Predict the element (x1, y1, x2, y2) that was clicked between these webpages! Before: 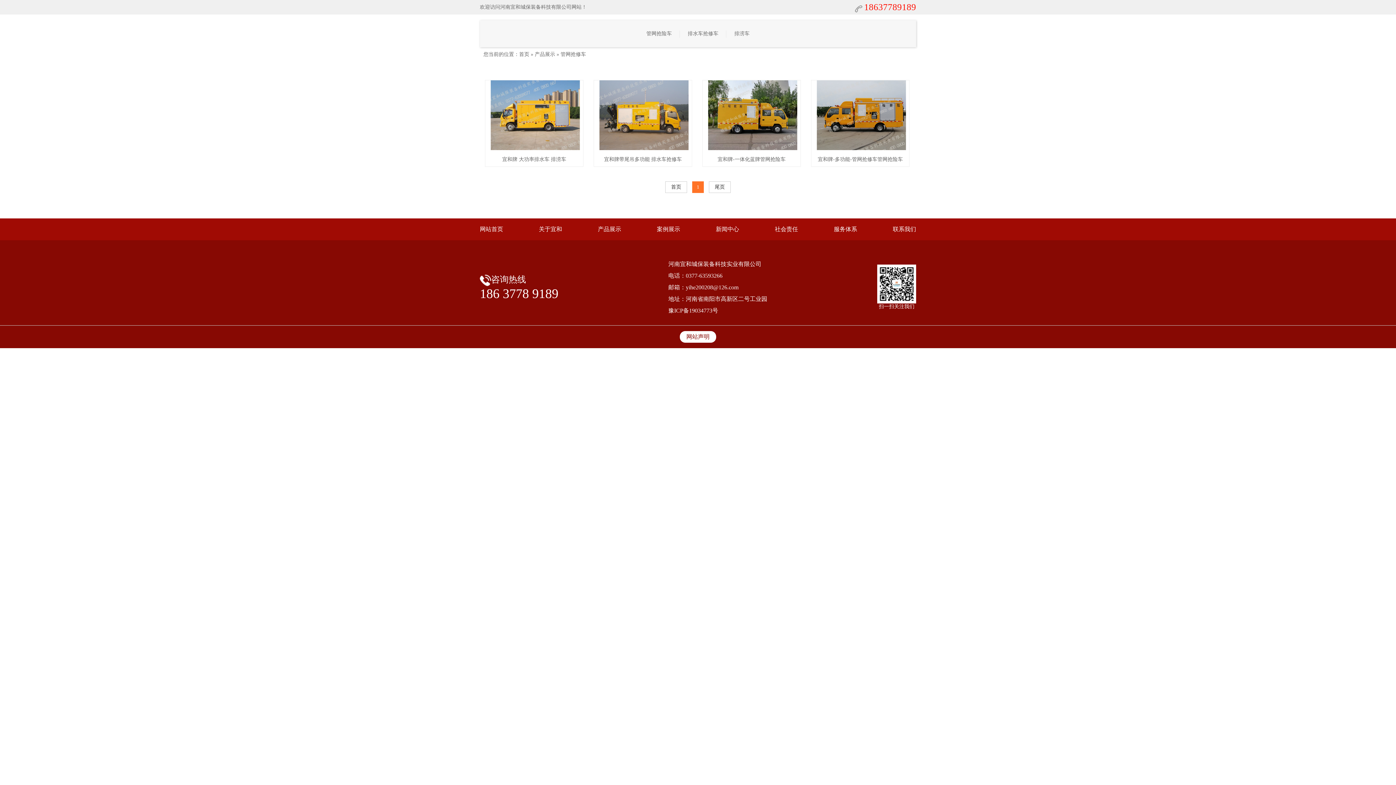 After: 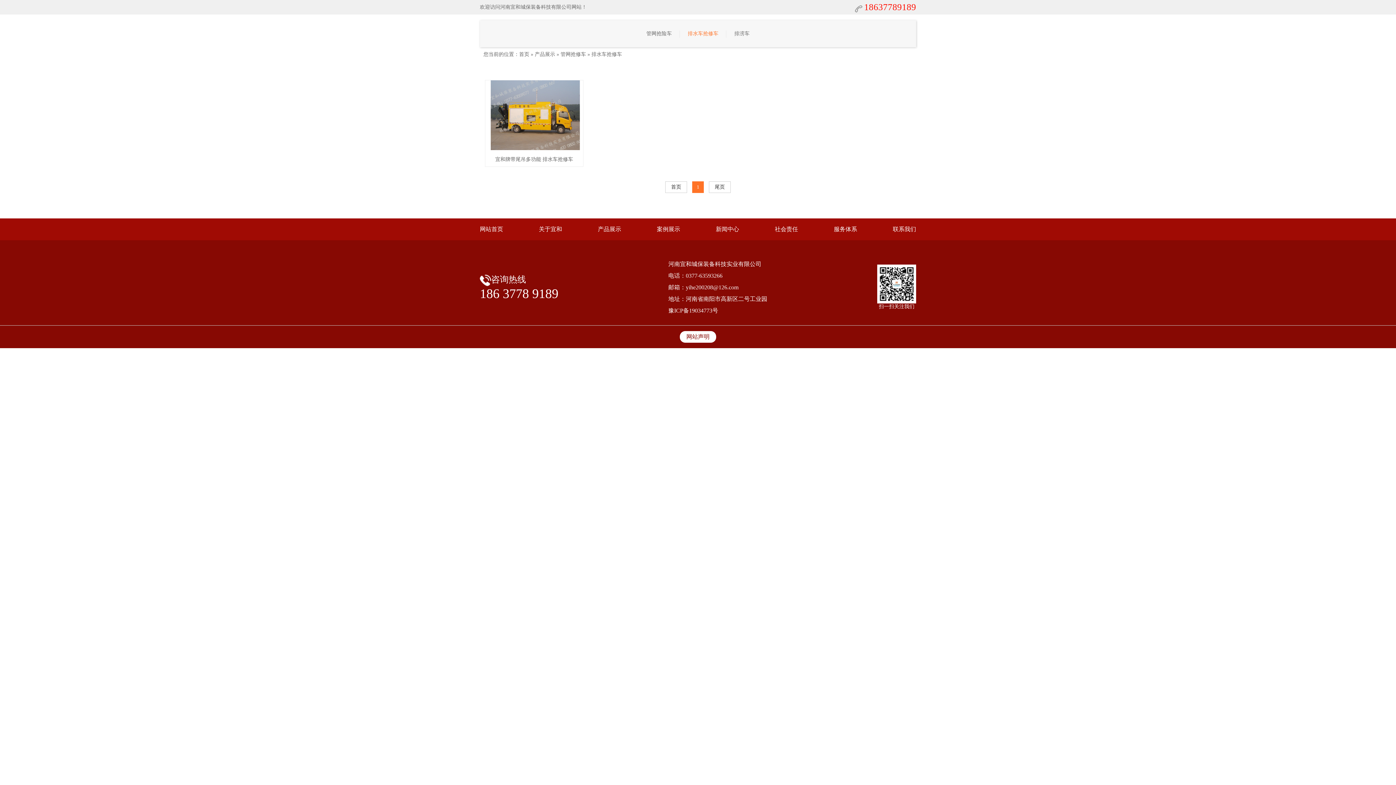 Action: label: 排水车抢修车 bbox: (680, 27, 725, 40)